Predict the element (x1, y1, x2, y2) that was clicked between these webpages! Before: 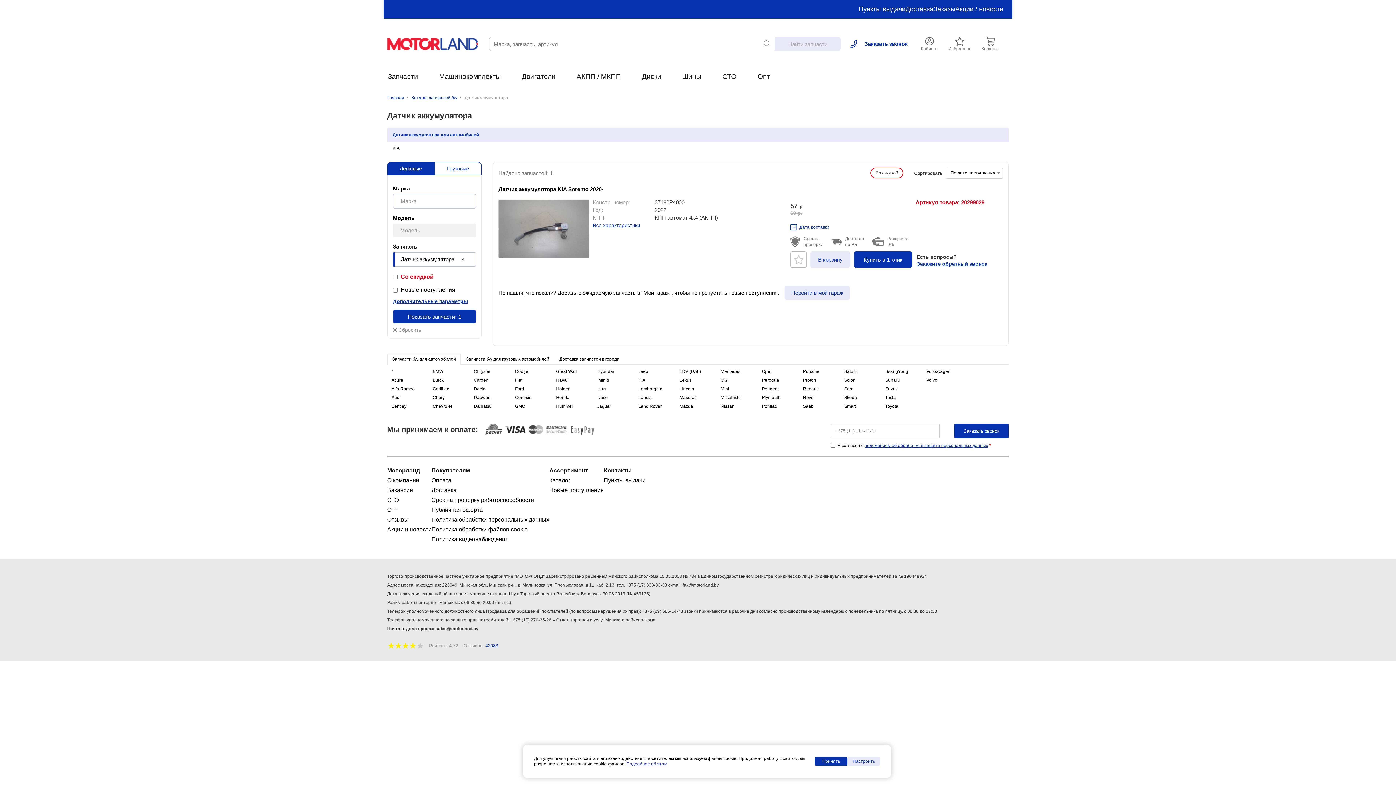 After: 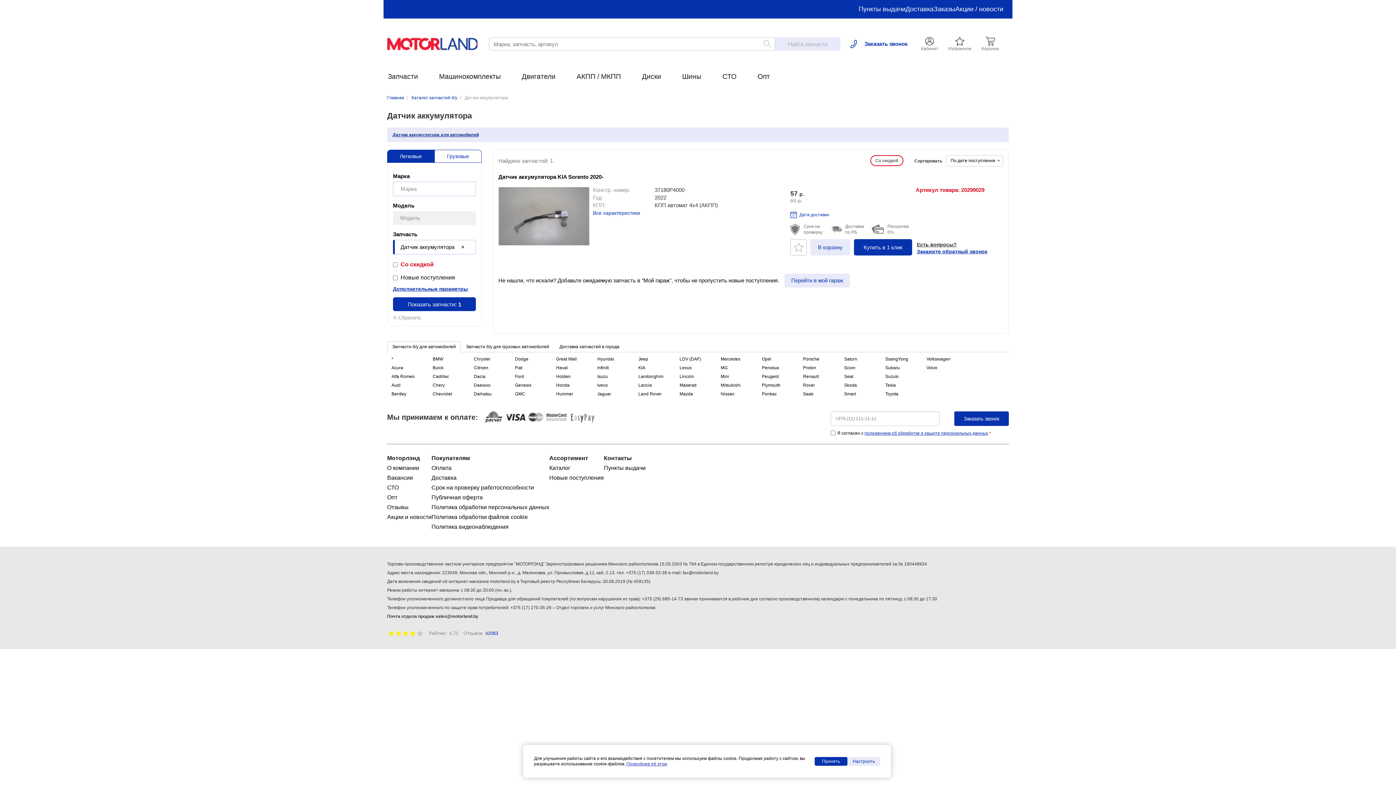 Action: label: Датчик аккумулятора для автомобилей bbox: (392, 132, 478, 137)